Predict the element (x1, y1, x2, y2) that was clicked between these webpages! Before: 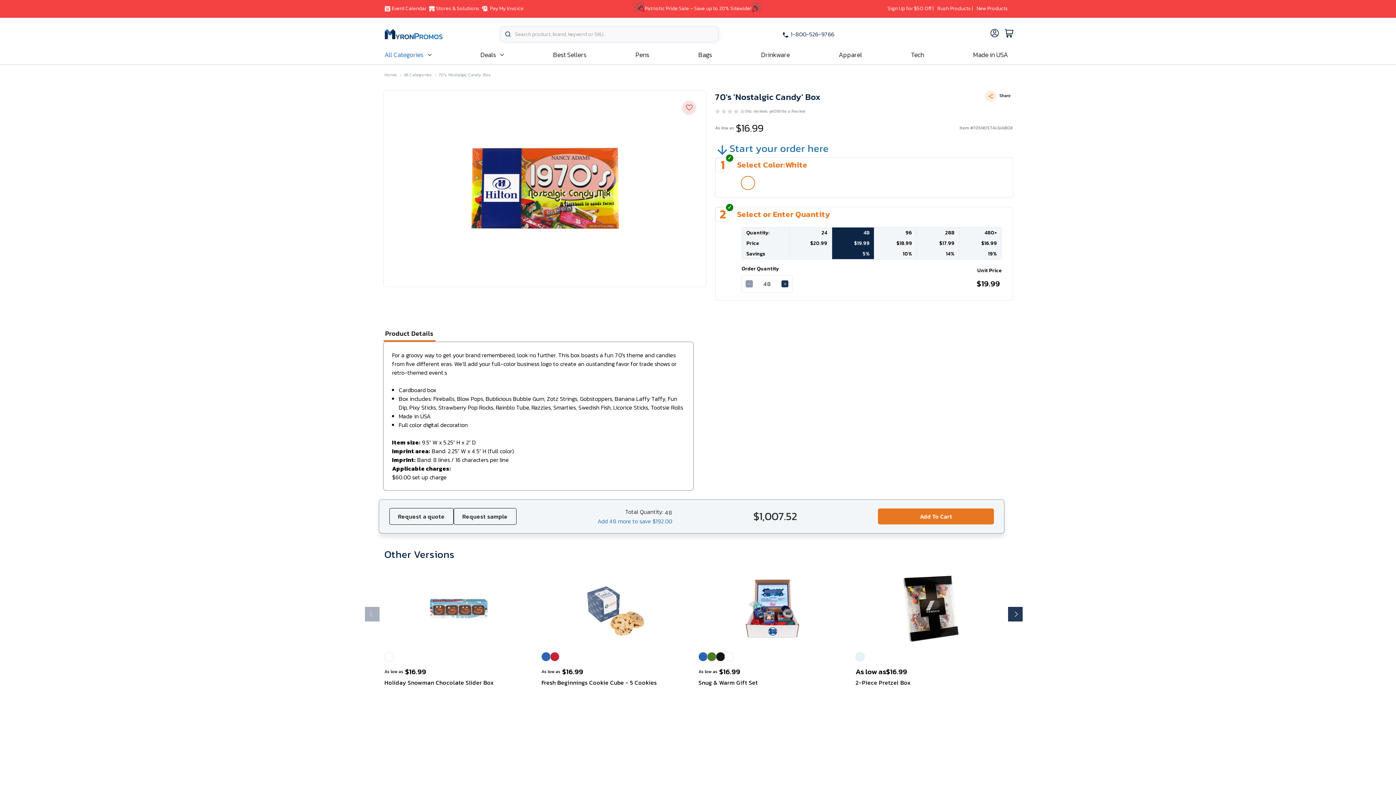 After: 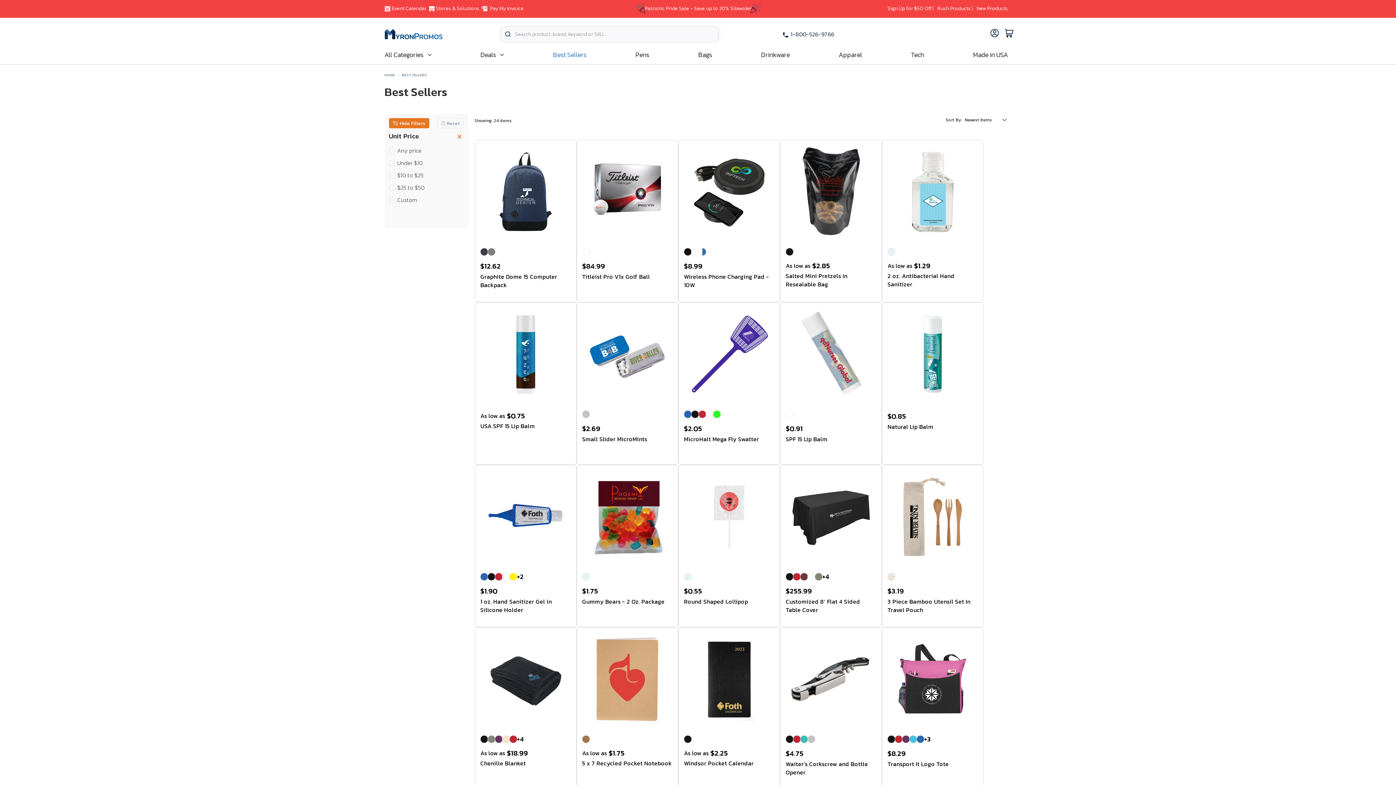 Action: label: Best Sellers bbox: (553, 45, 586, 64)